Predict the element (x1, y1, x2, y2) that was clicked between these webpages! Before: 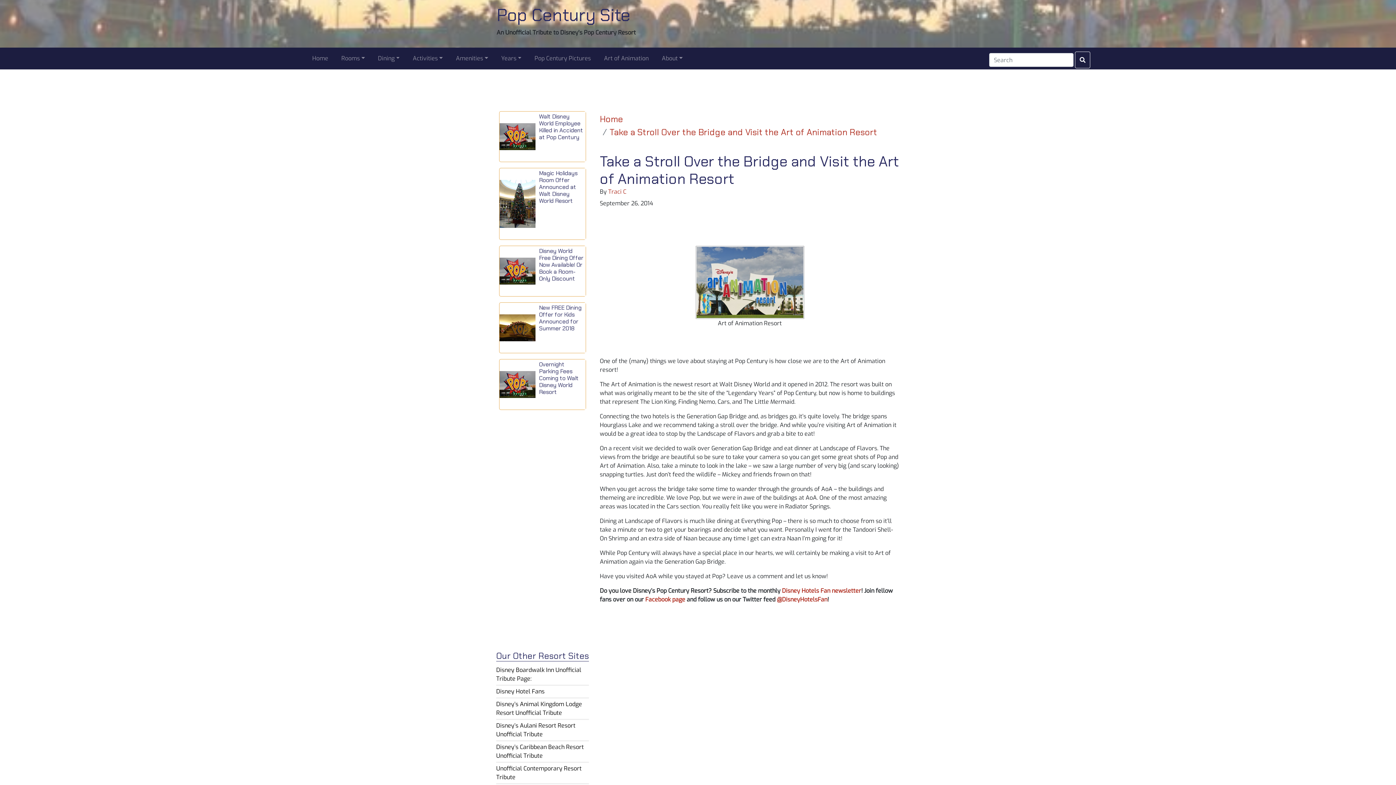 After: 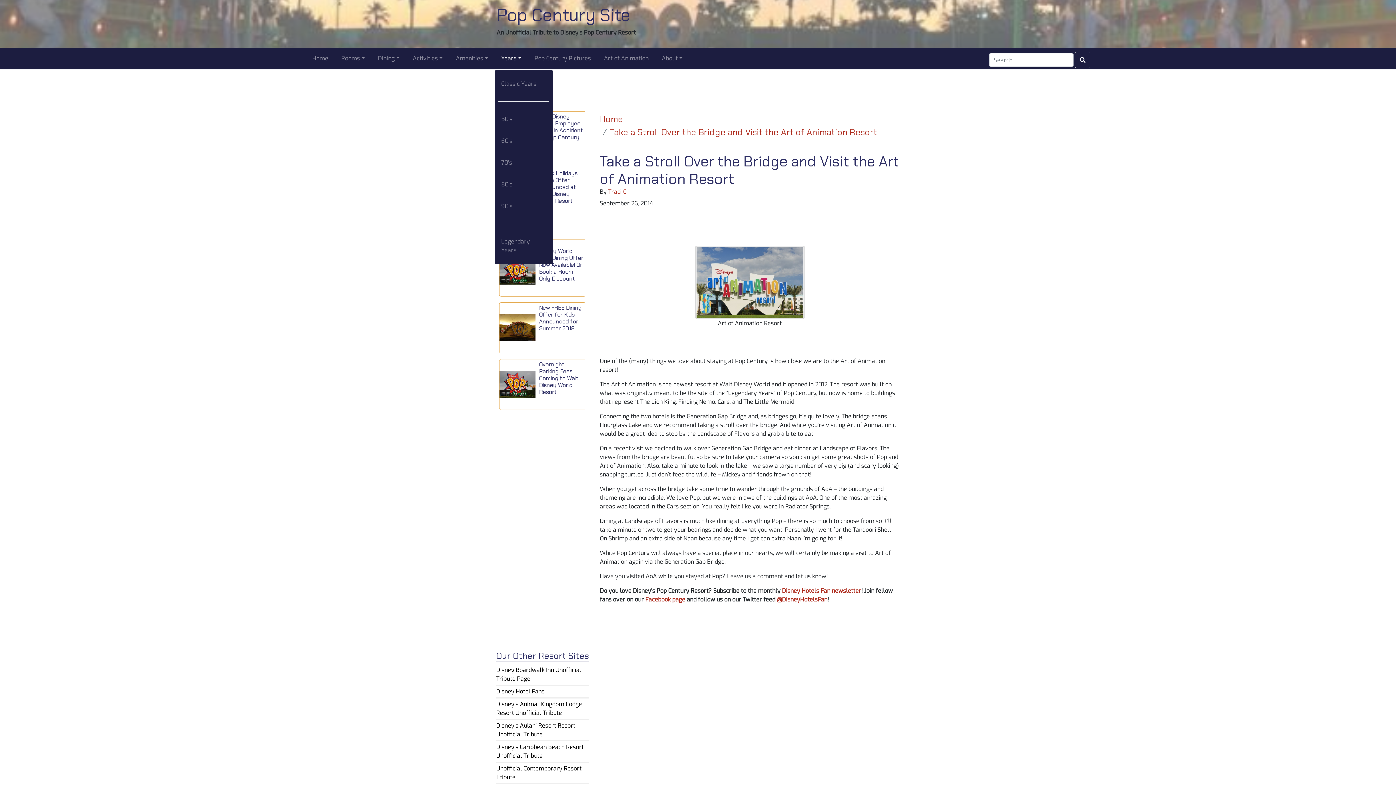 Action: label: Years bbox: (498, 51, 524, 65)